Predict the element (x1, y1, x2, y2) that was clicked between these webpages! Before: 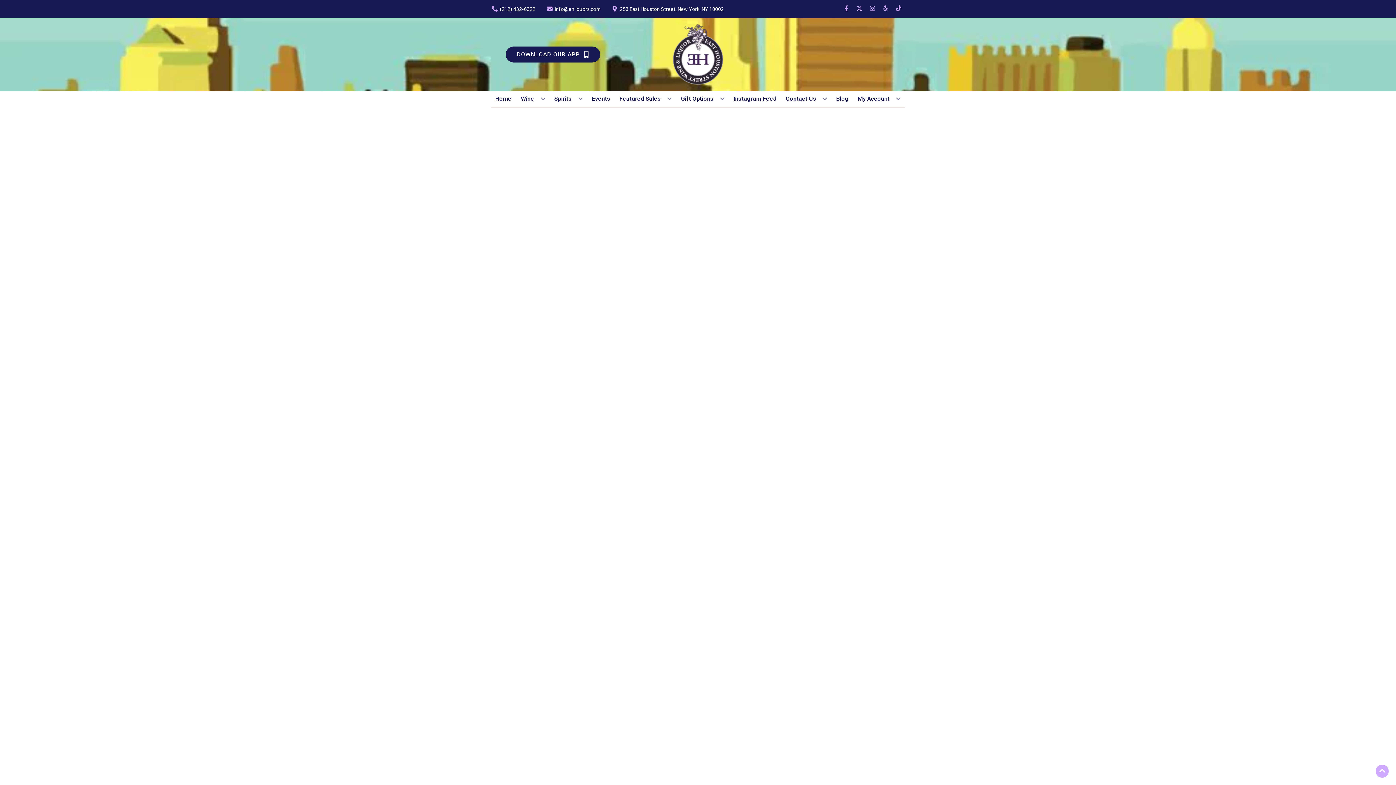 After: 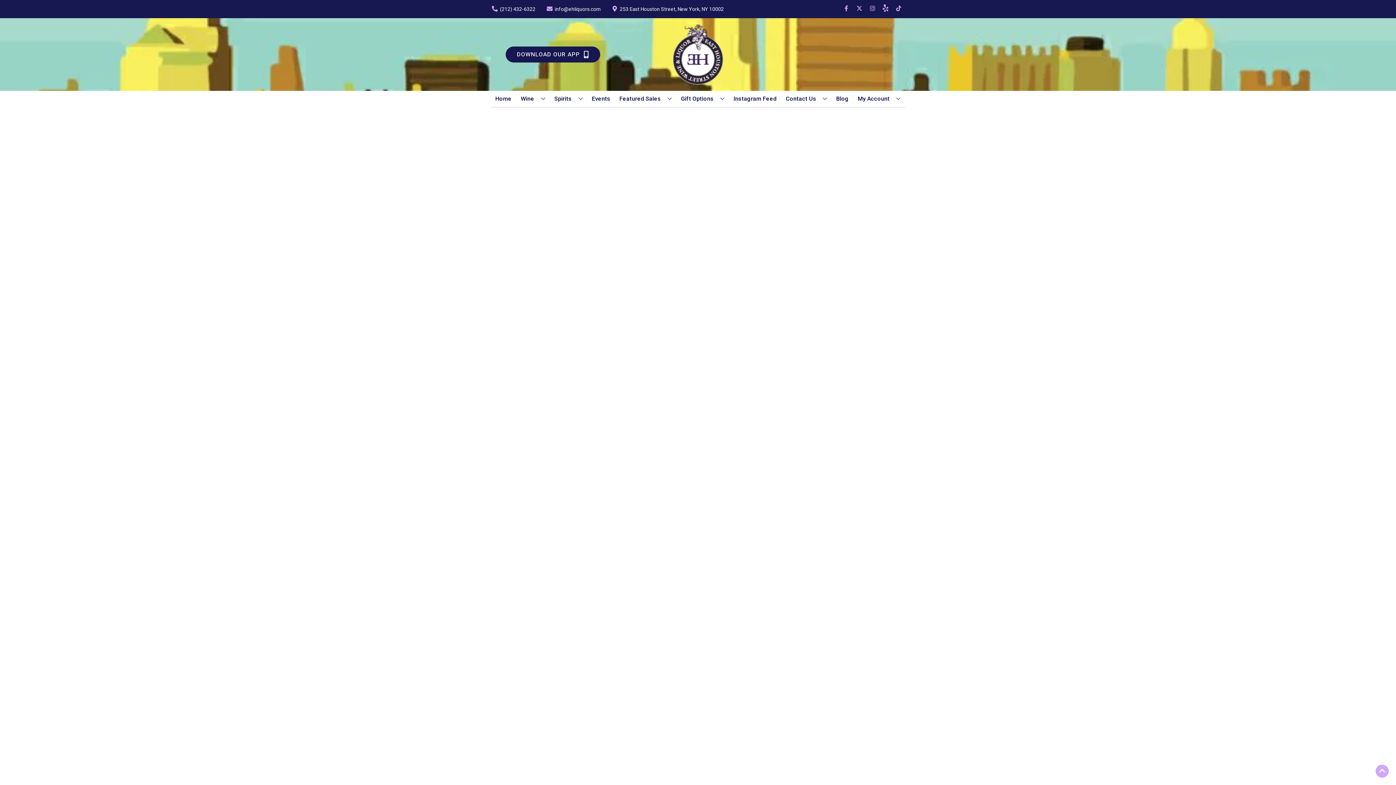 Action: label: Opens yelp in a new tab bbox: (879, 5, 892, 12)